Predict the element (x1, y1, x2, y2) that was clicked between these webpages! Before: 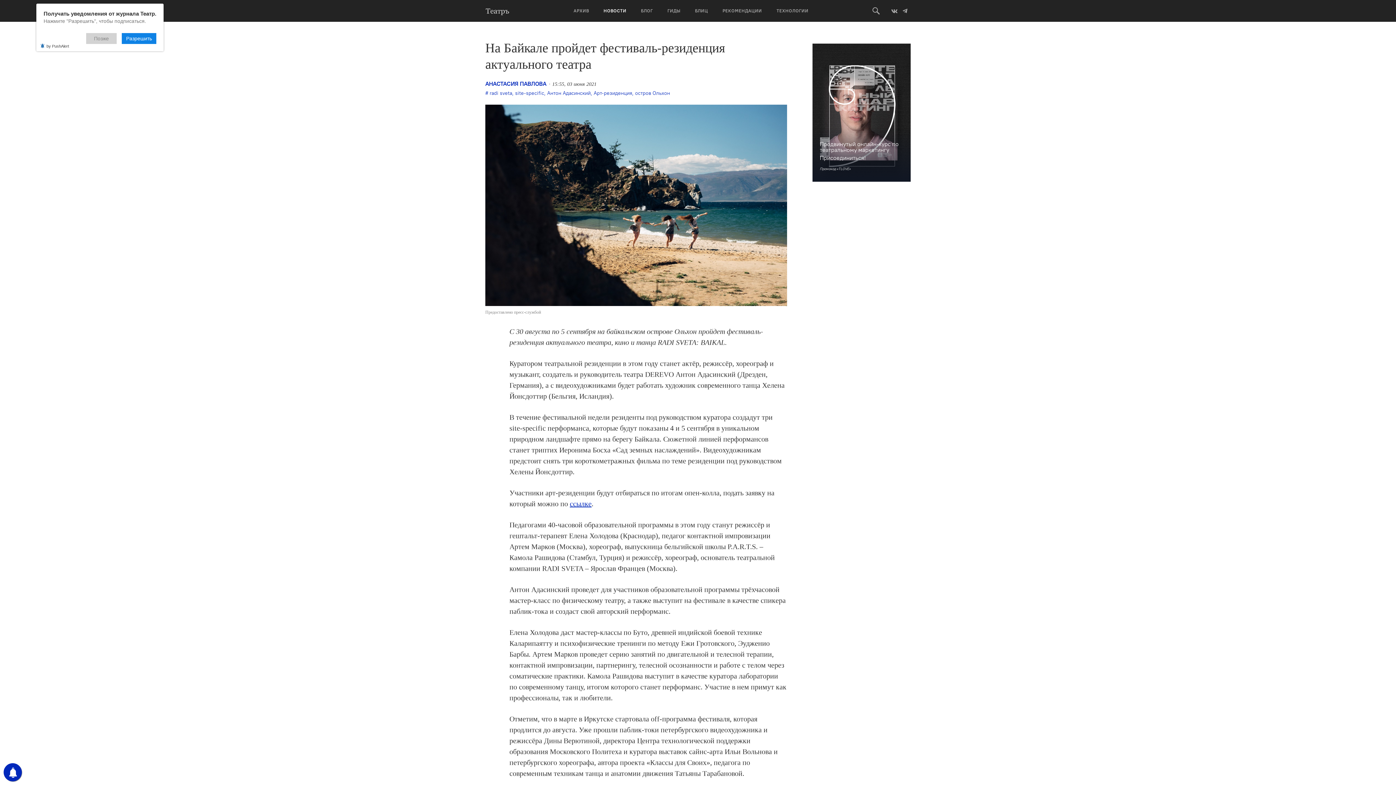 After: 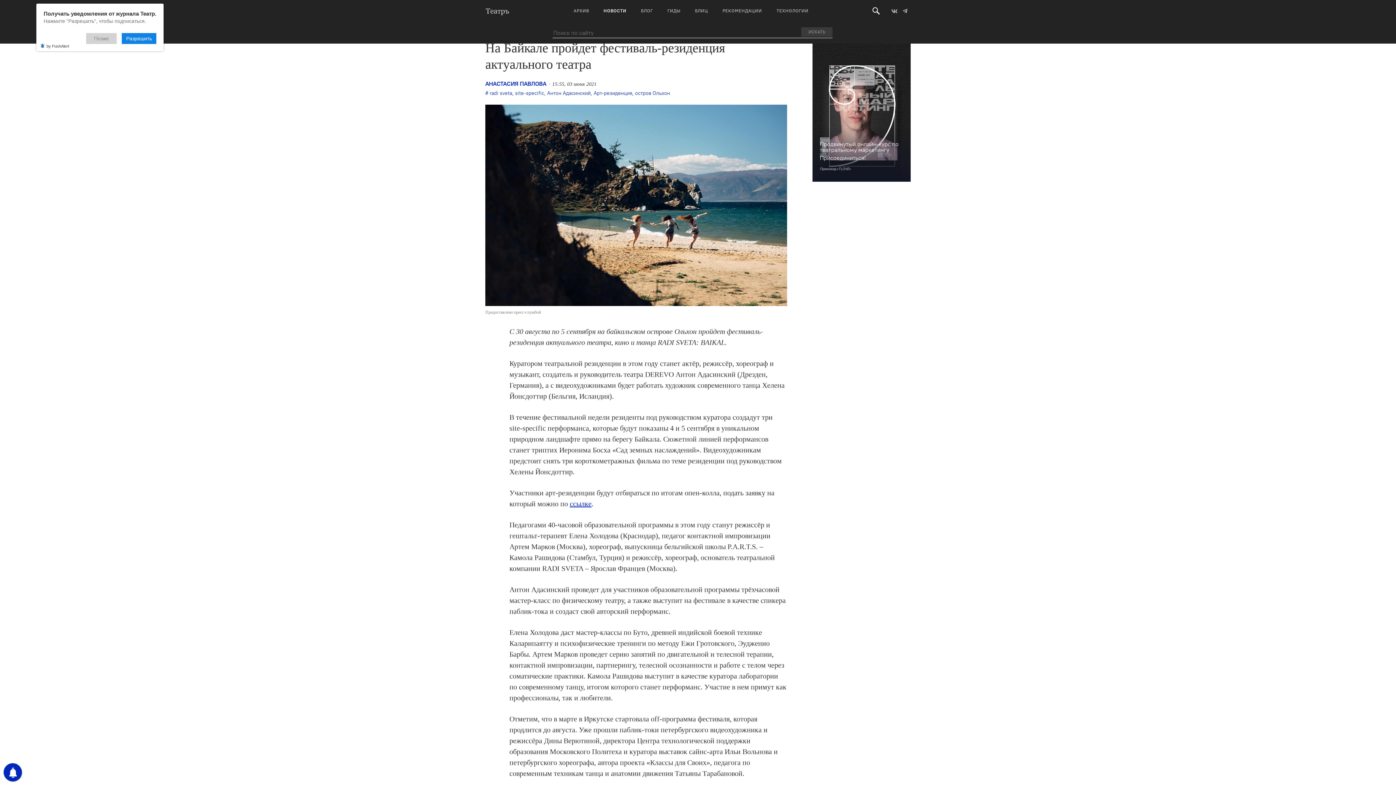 Action: bbox: (870, 5, 881, 16)